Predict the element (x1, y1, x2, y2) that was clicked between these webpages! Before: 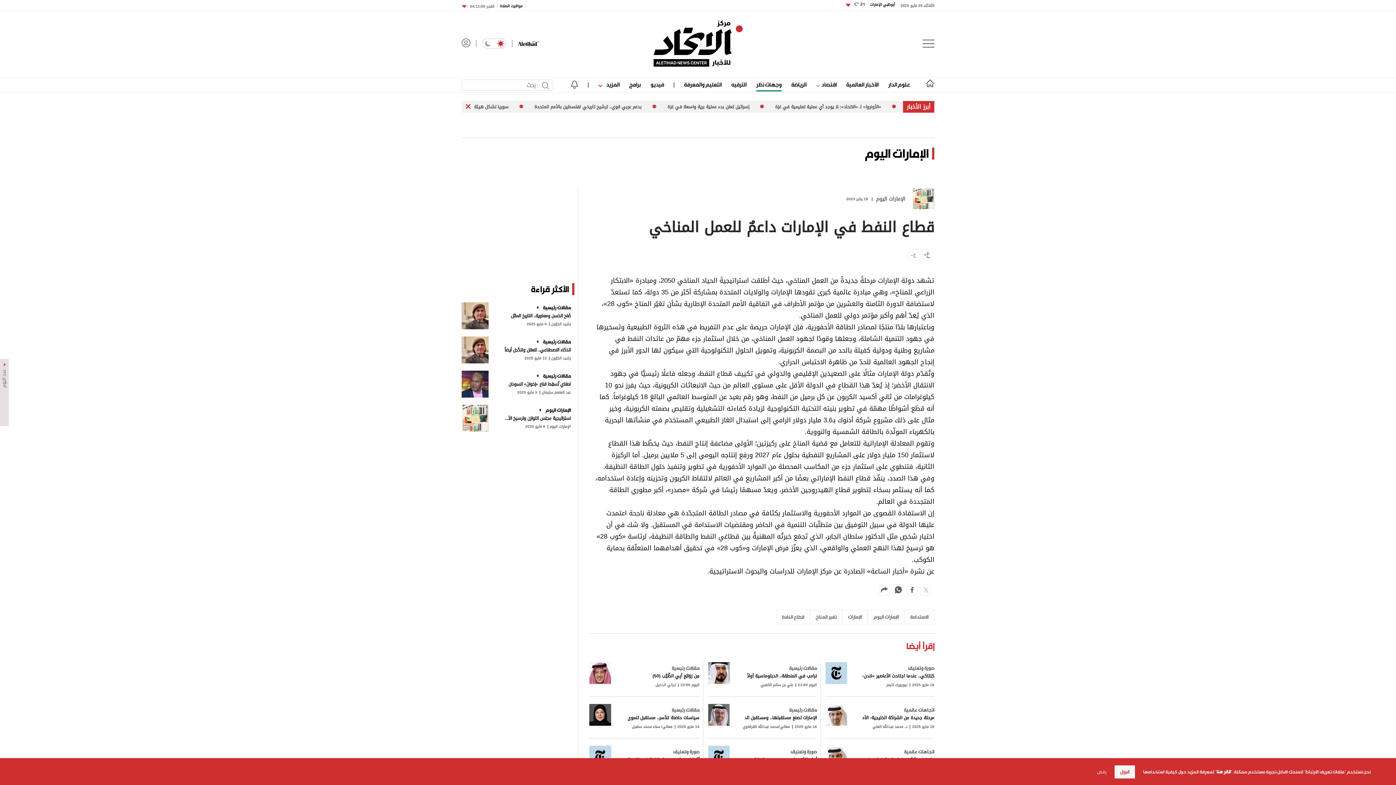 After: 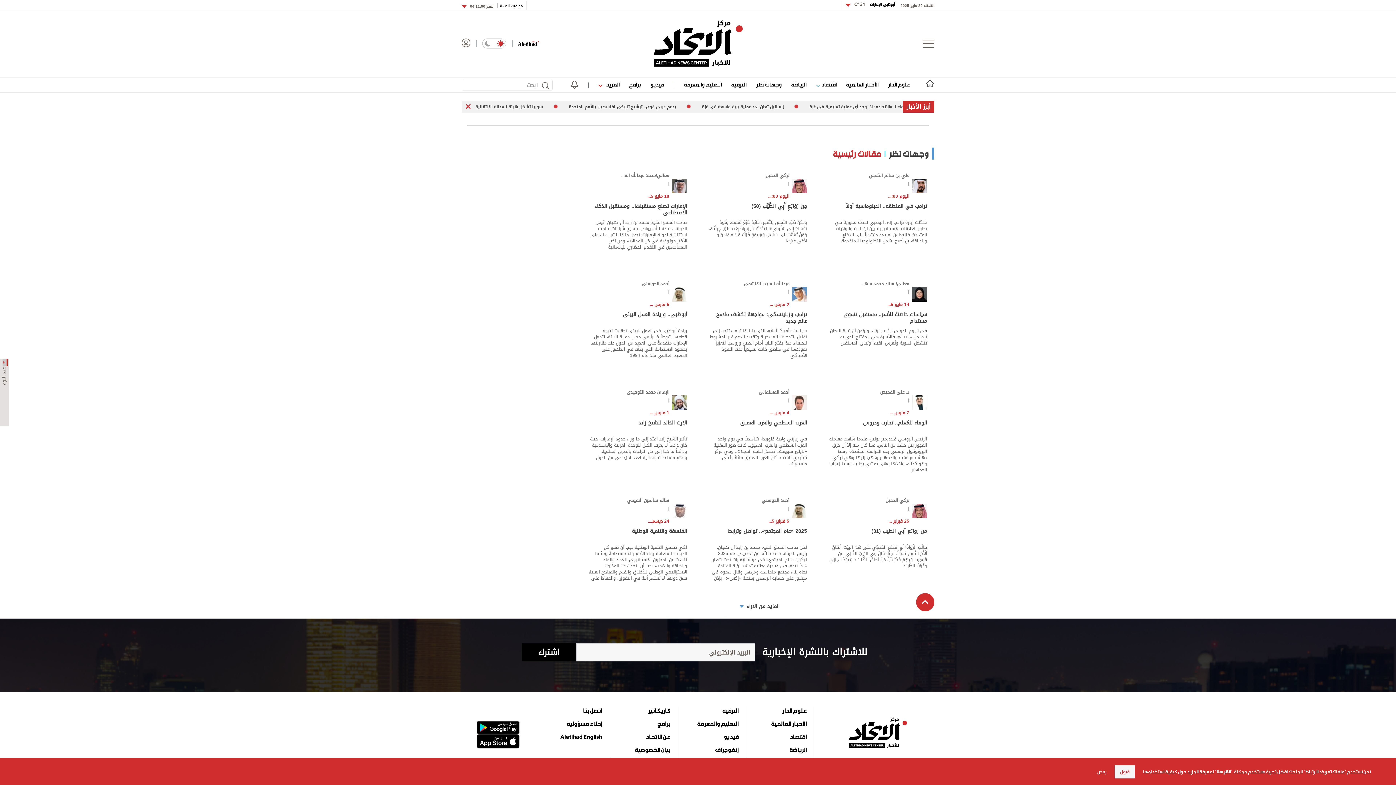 Action: bbox: (729, 664, 817, 673) label: مقالات رئيسية